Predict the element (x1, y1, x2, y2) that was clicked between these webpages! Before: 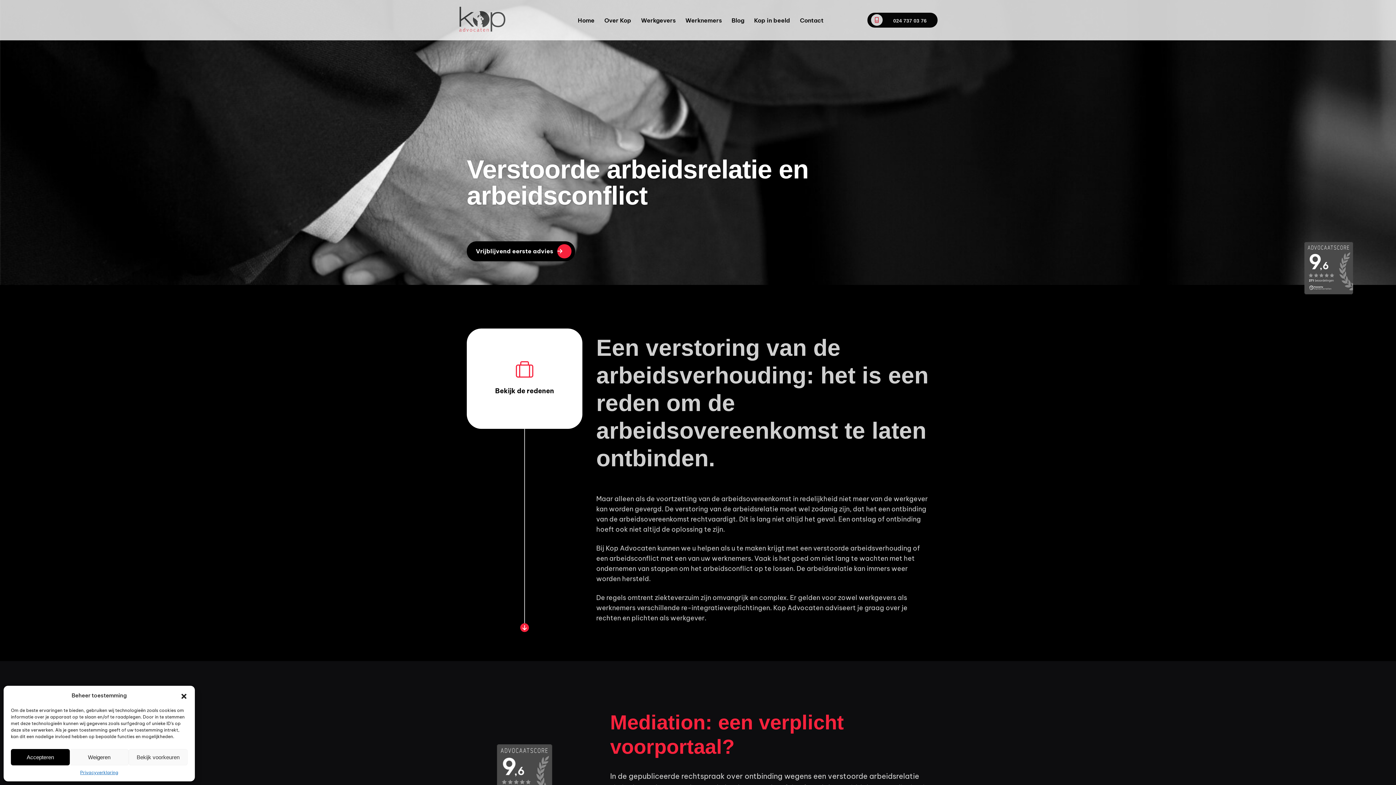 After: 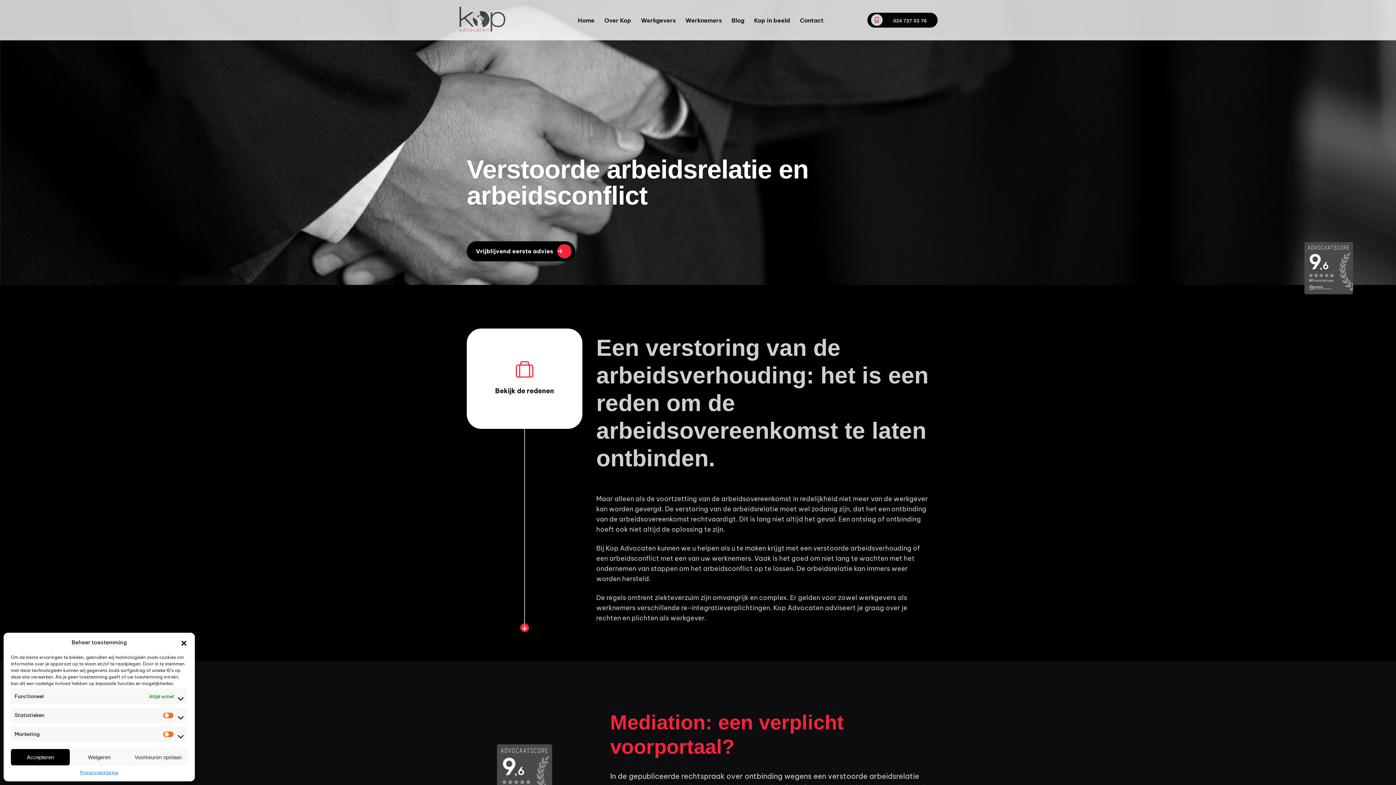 Action: label: Bekijk voorkeuren bbox: (128, 749, 187, 765)